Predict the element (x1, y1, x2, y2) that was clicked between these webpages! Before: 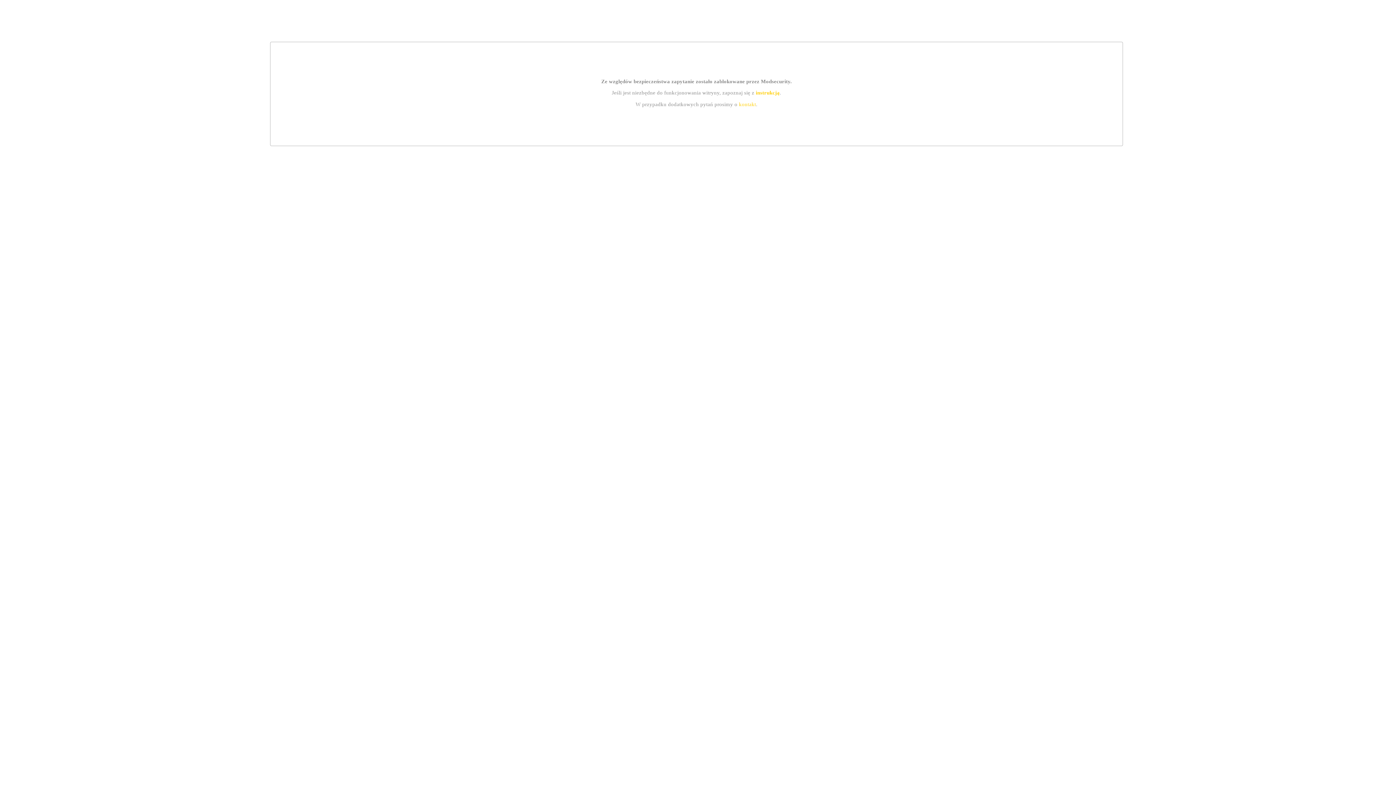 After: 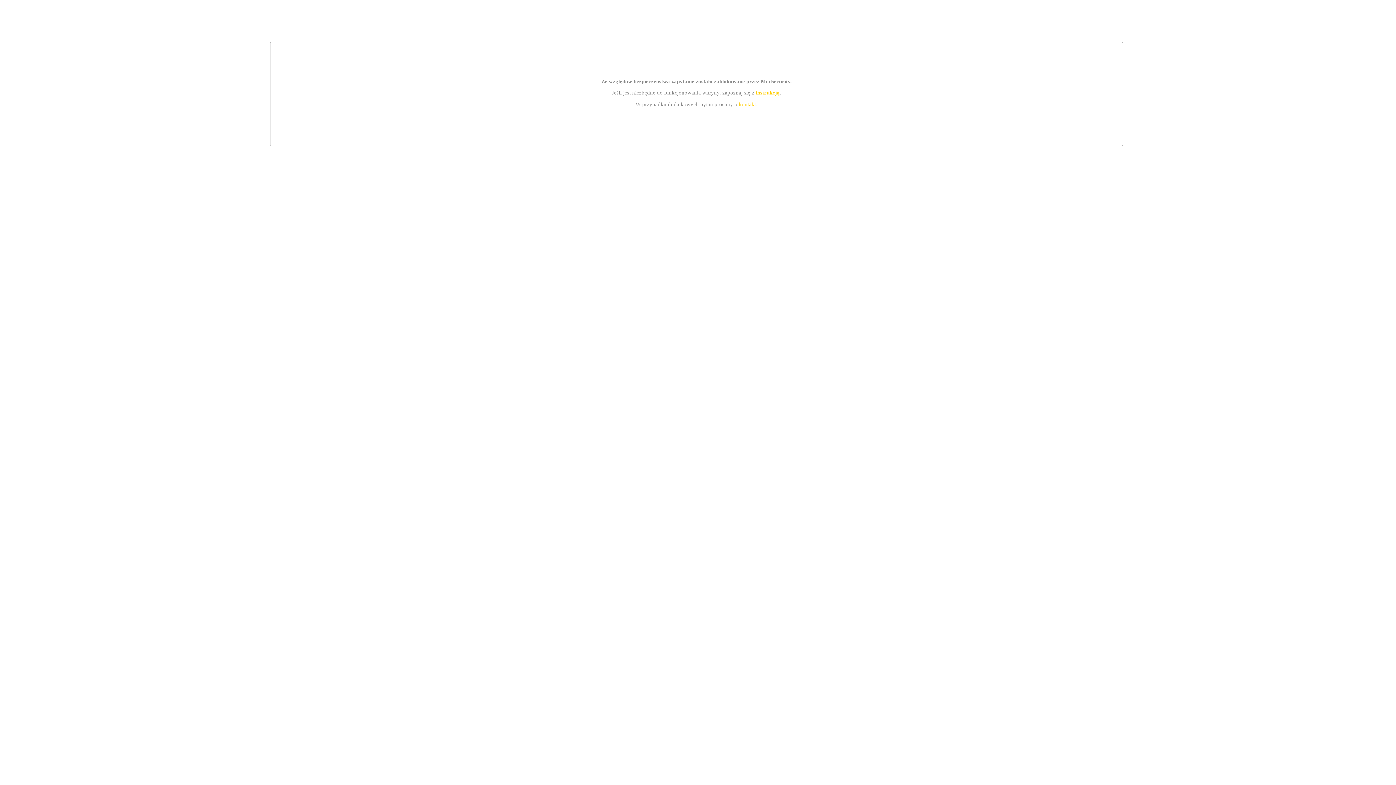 Action: bbox: (739, 101, 756, 107) label: kontakt